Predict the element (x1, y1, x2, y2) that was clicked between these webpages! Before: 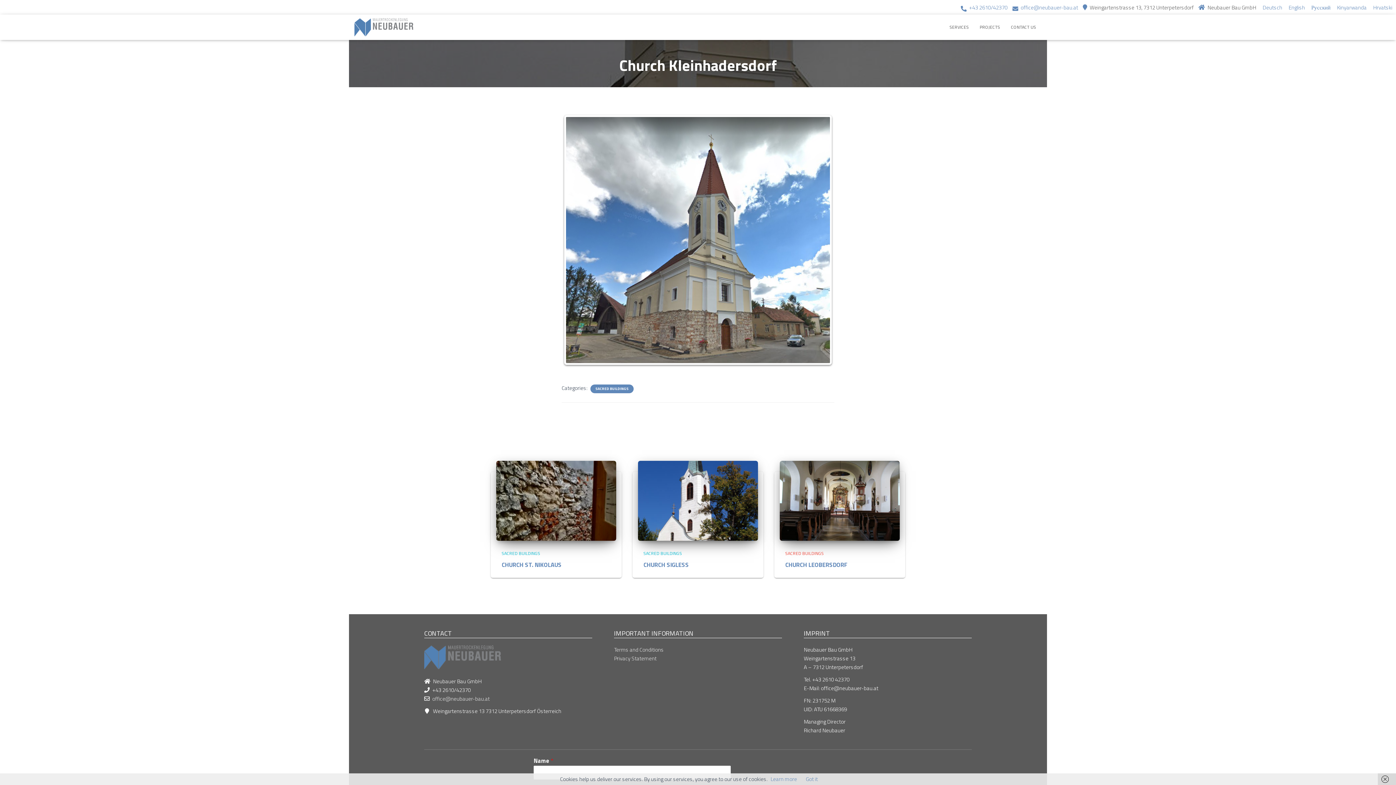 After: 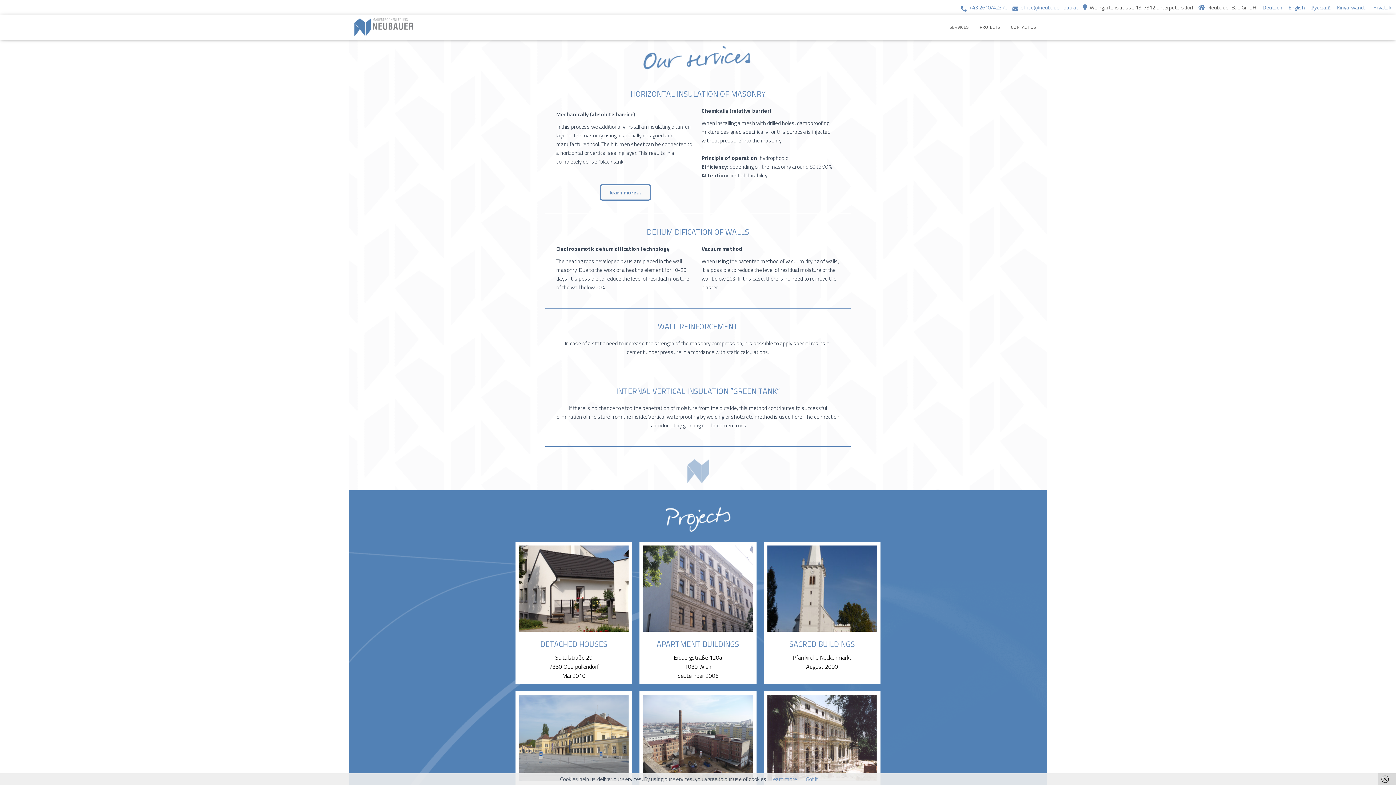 Action: bbox: (944, 18, 974, 36) label: SERVICES